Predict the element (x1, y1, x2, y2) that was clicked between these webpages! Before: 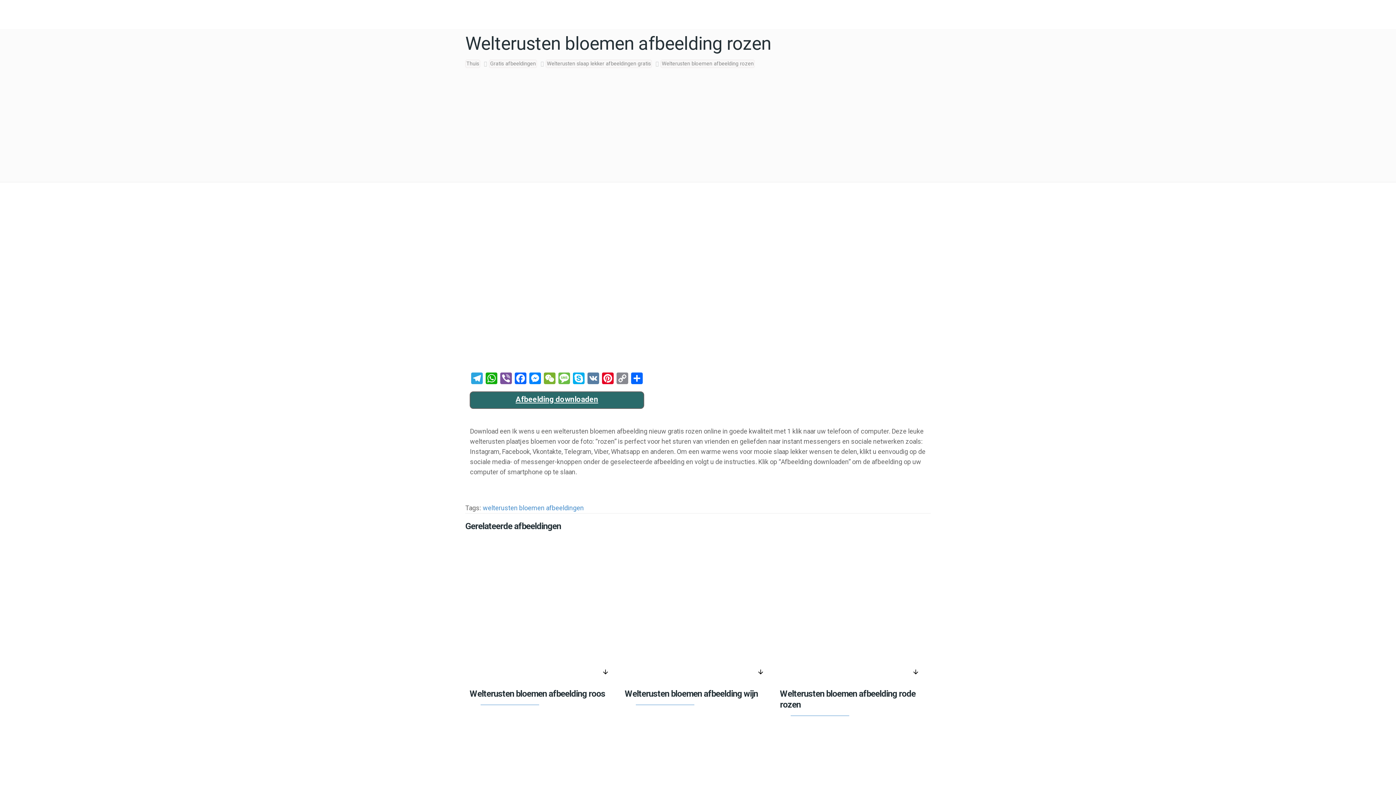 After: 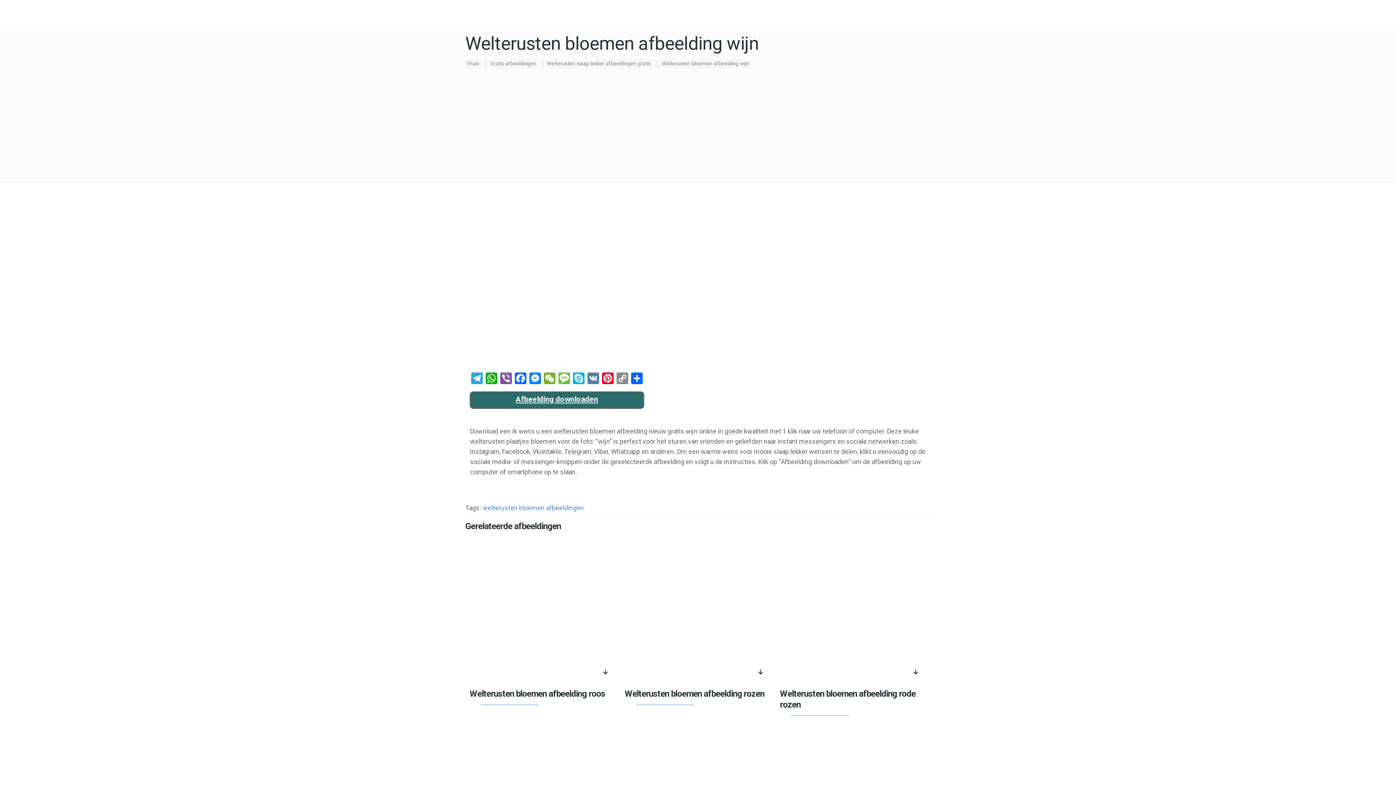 Action: label: arrow_downward bbox: (753, 665, 767, 680)